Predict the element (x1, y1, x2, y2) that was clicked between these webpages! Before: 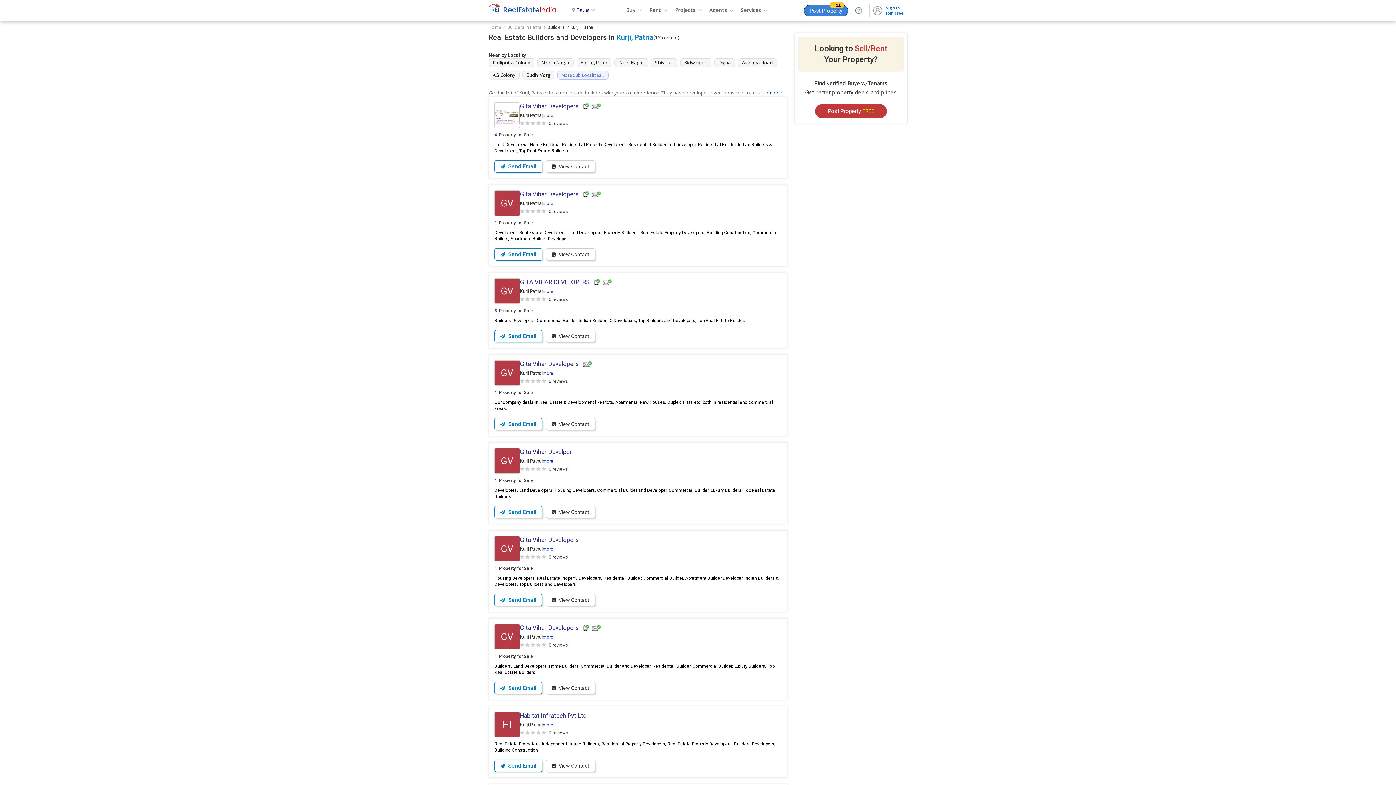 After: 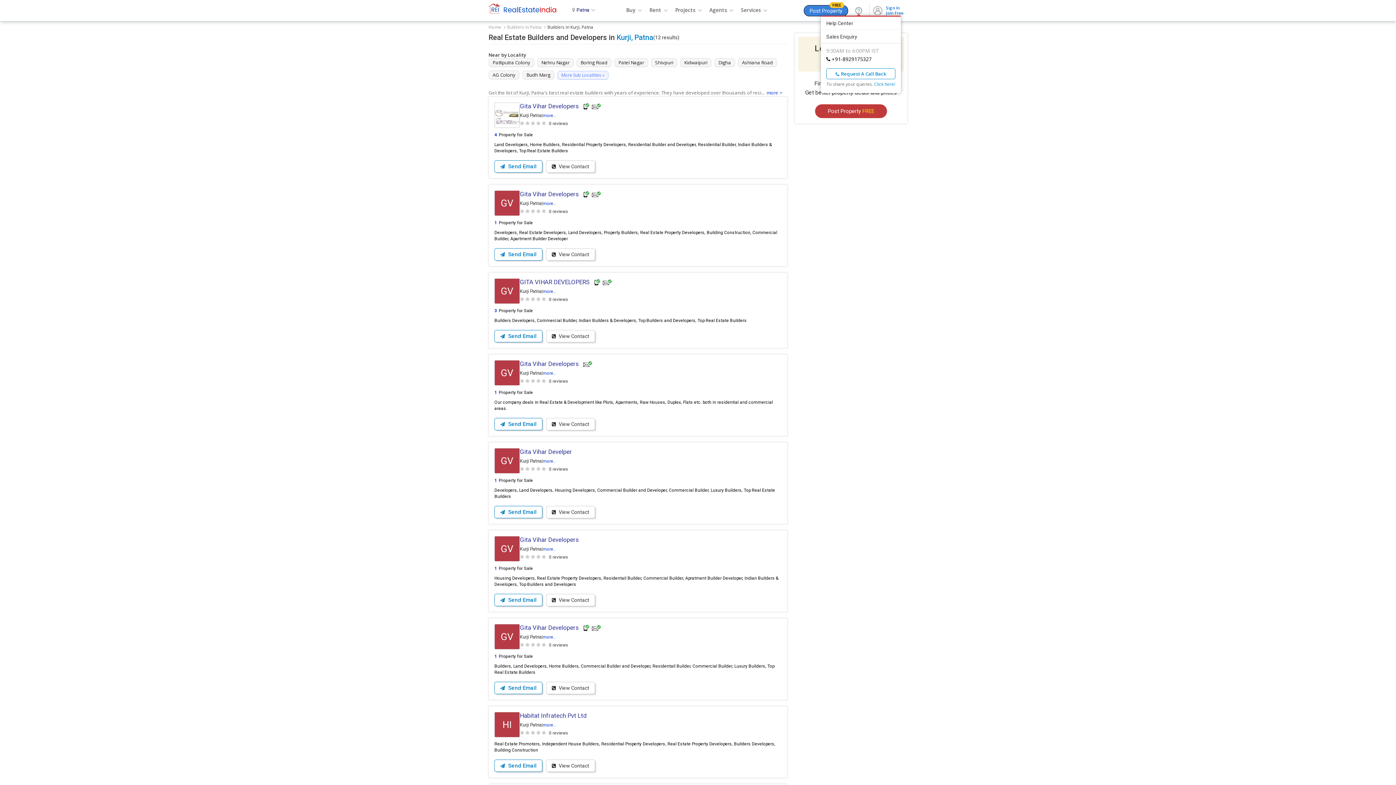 Action: bbox: (848, 5, 869, 15)